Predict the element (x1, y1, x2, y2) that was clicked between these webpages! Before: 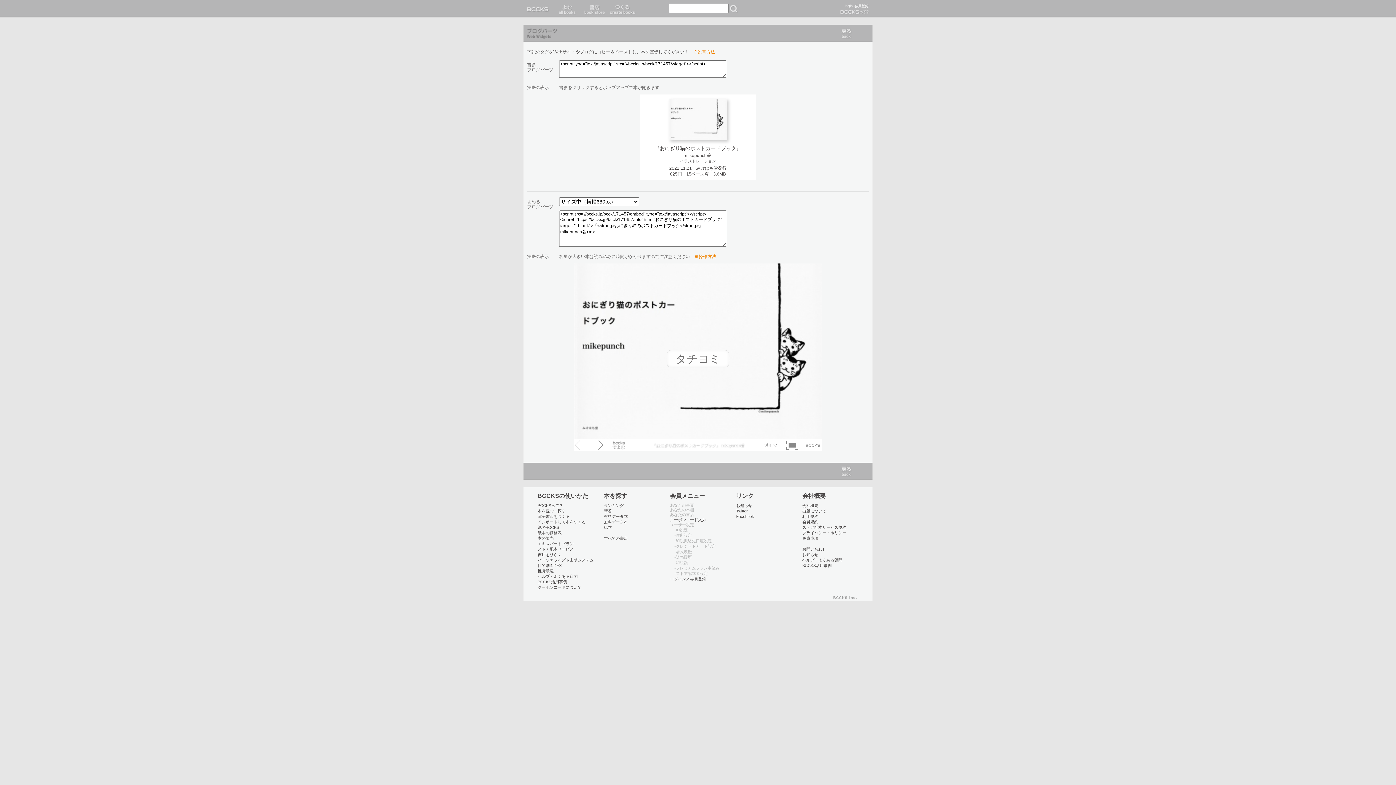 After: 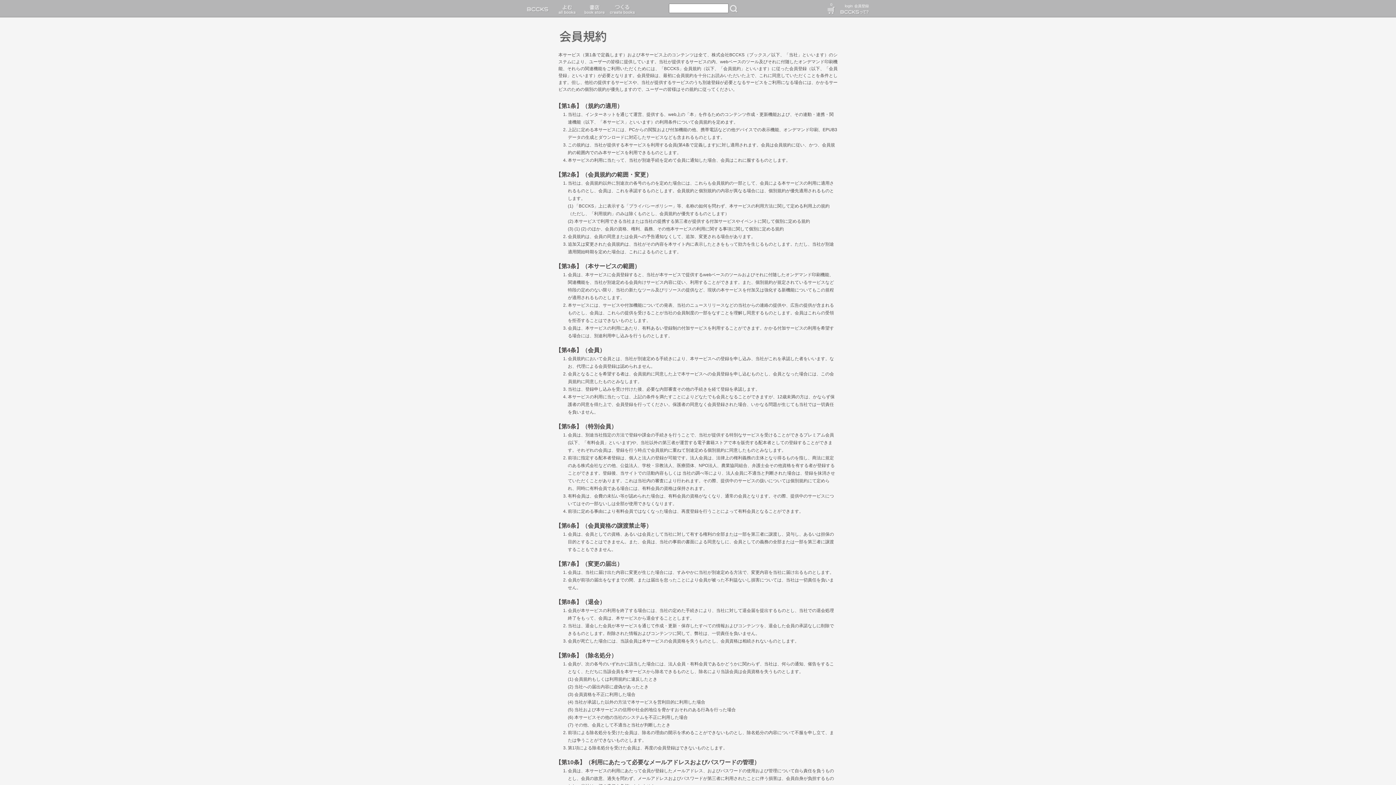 Action: bbox: (802, 520, 818, 524) label: 会員規約